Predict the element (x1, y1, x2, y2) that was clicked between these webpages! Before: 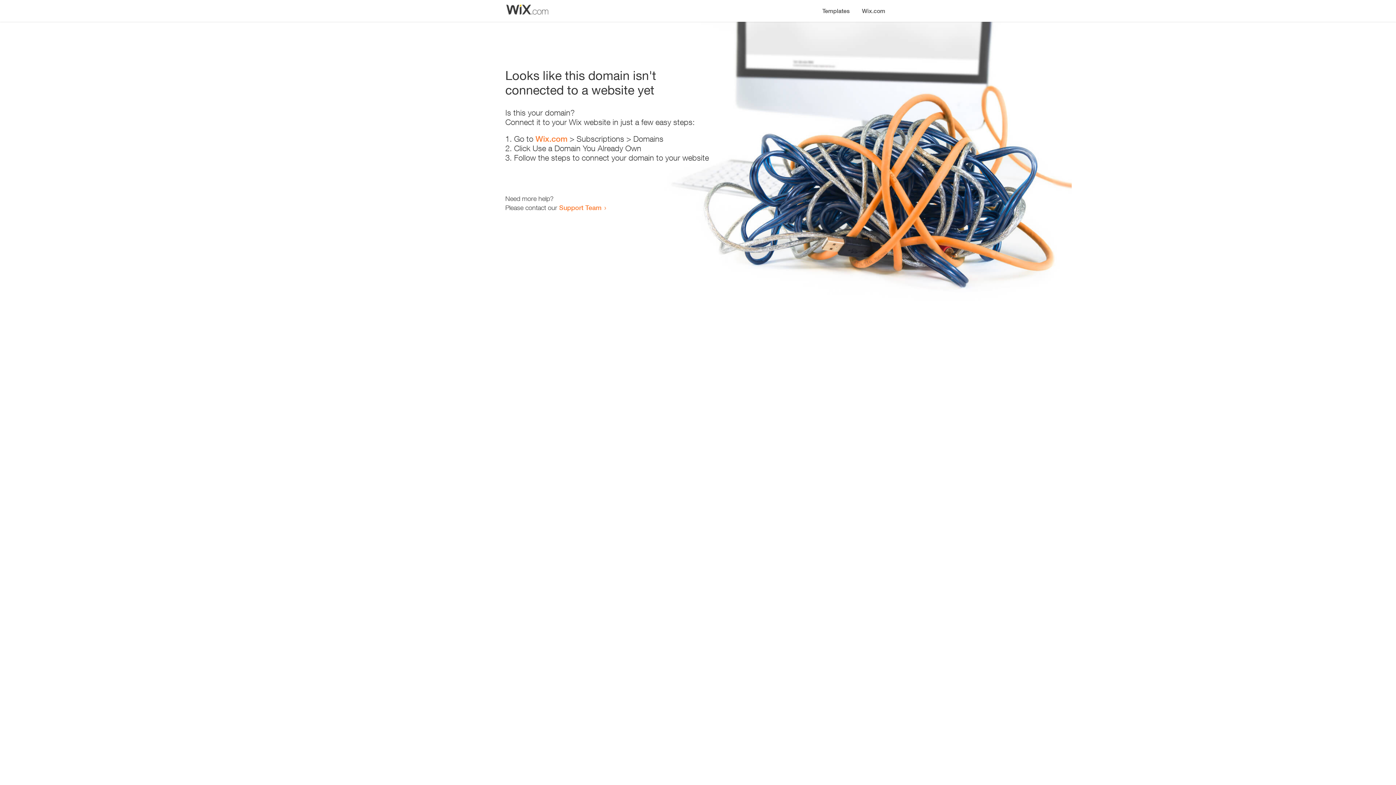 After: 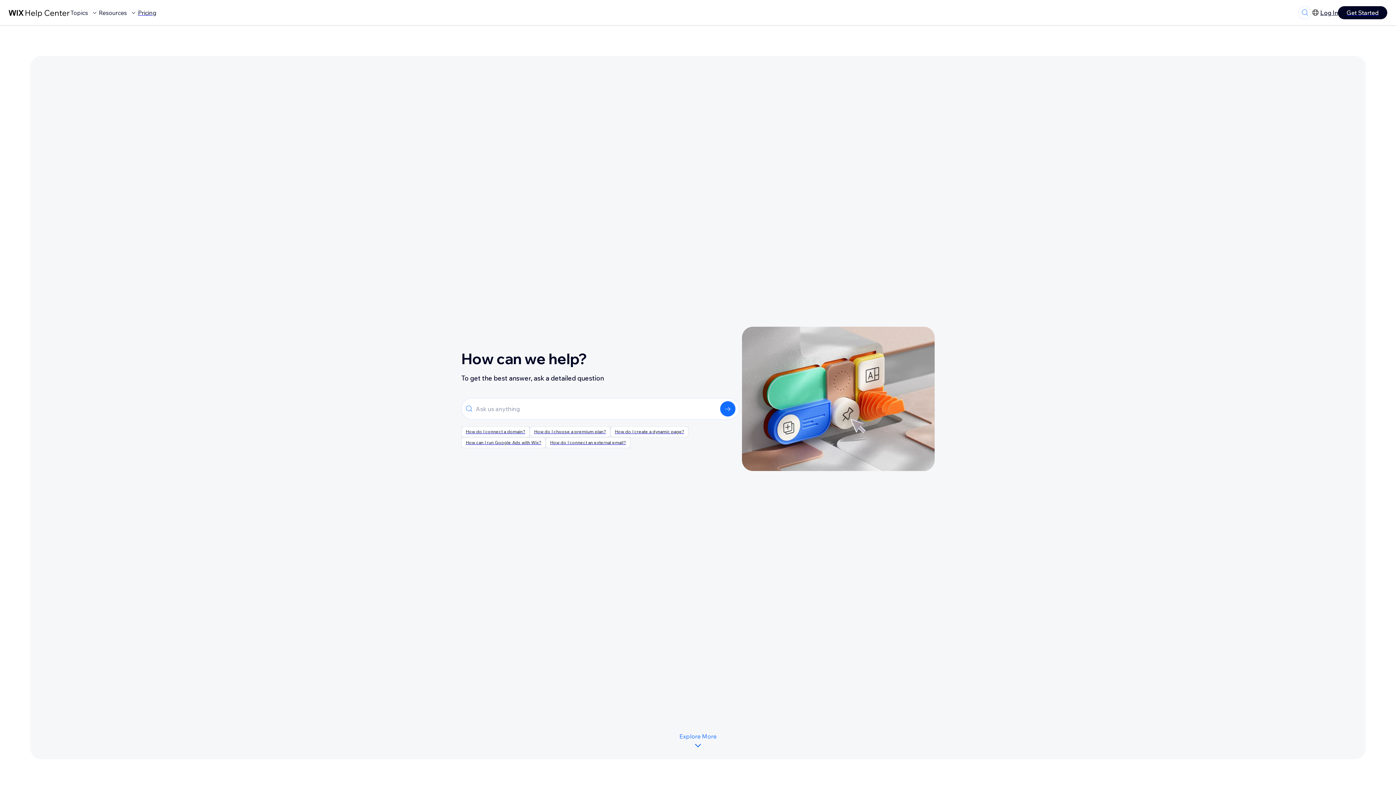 Action: bbox: (559, 203, 601, 211) label: Support Team